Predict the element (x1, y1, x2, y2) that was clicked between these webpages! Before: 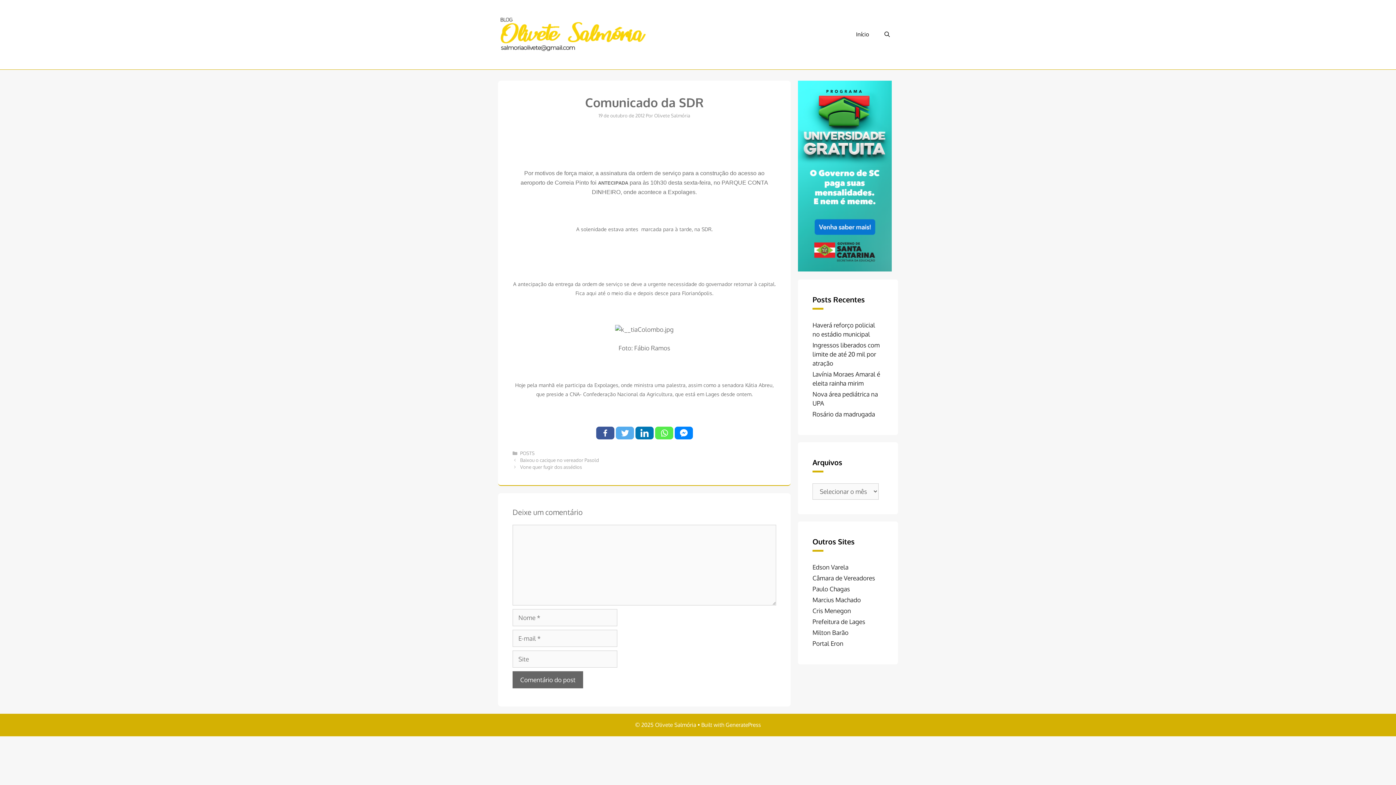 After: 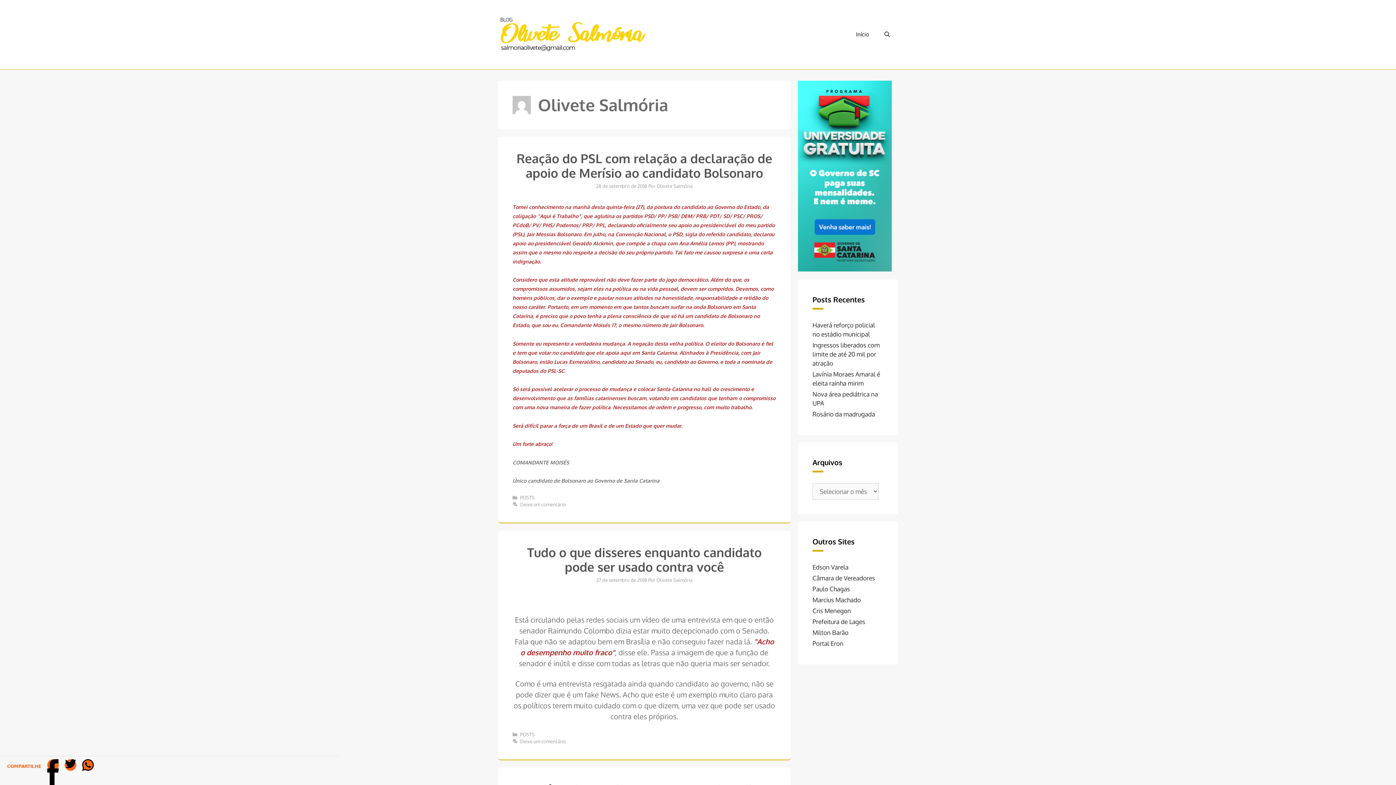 Action: bbox: (654, 112, 690, 118) label: Olivete Salmória